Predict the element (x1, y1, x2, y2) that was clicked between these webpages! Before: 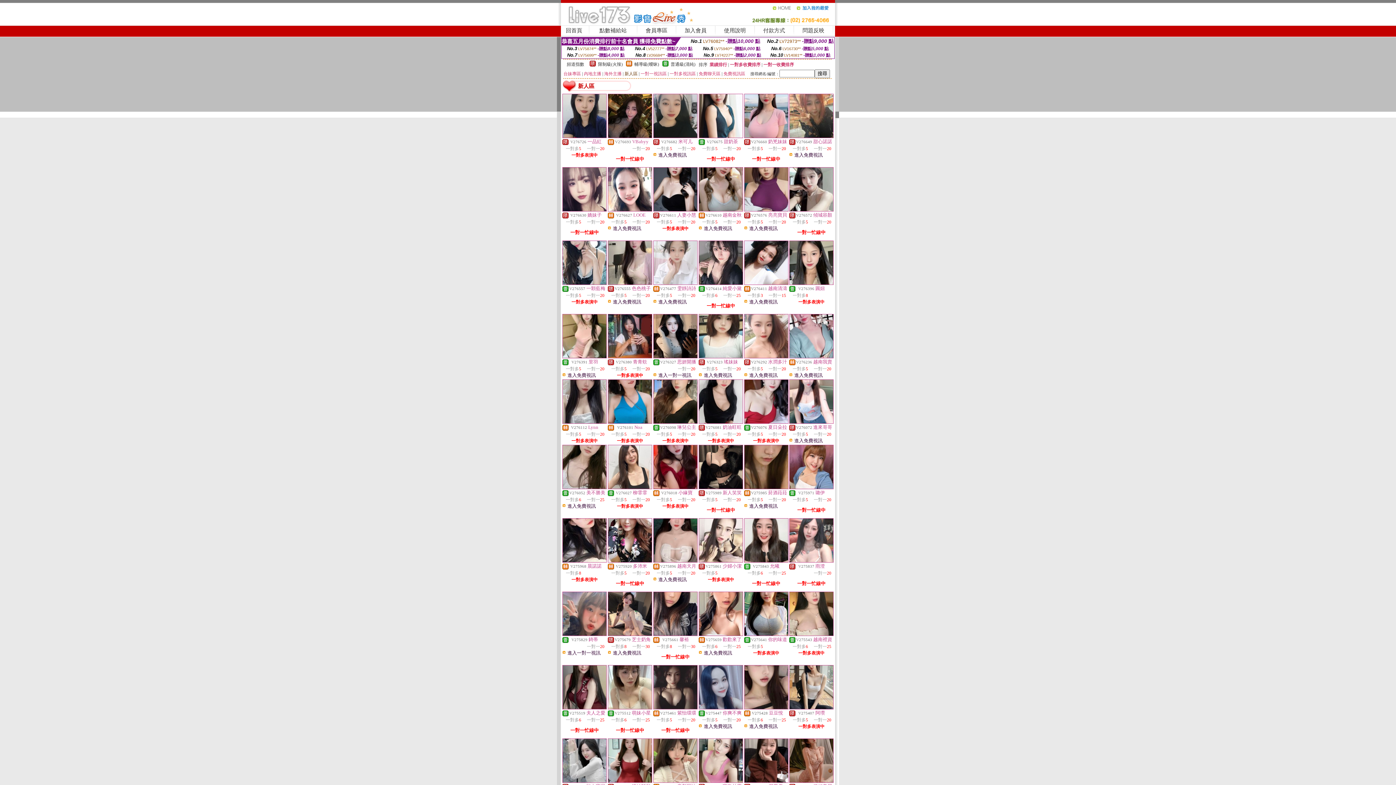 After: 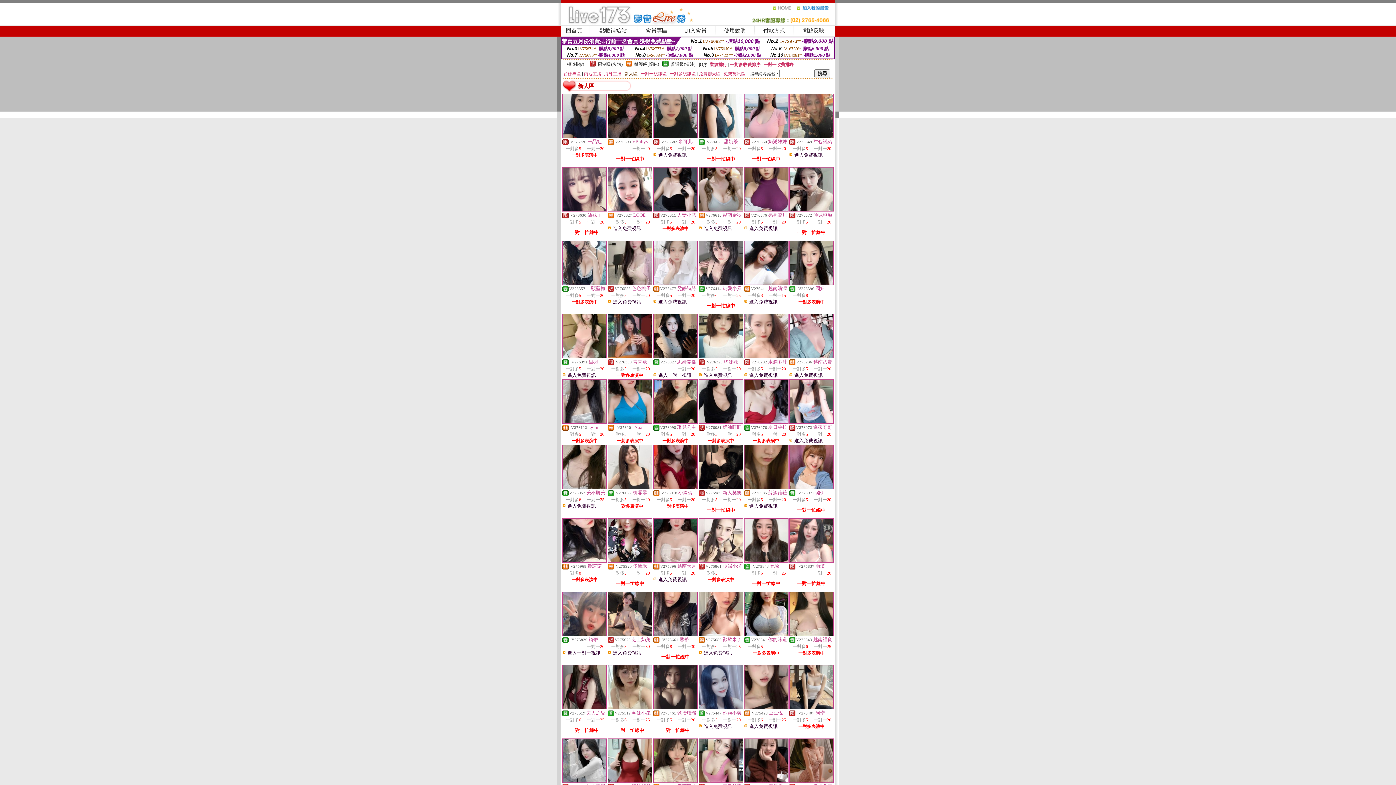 Action: bbox: (658, 152, 686, 157) label: 進入免費視訊